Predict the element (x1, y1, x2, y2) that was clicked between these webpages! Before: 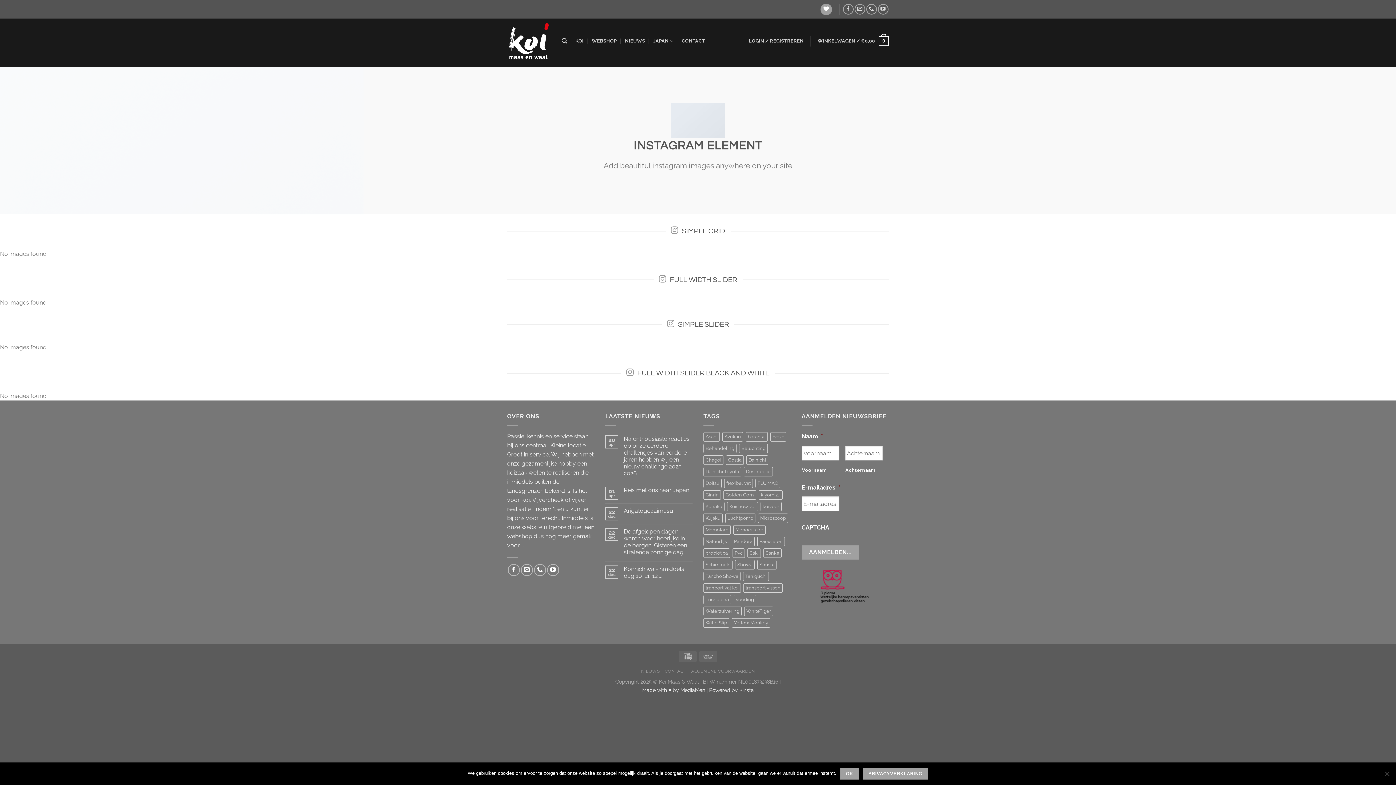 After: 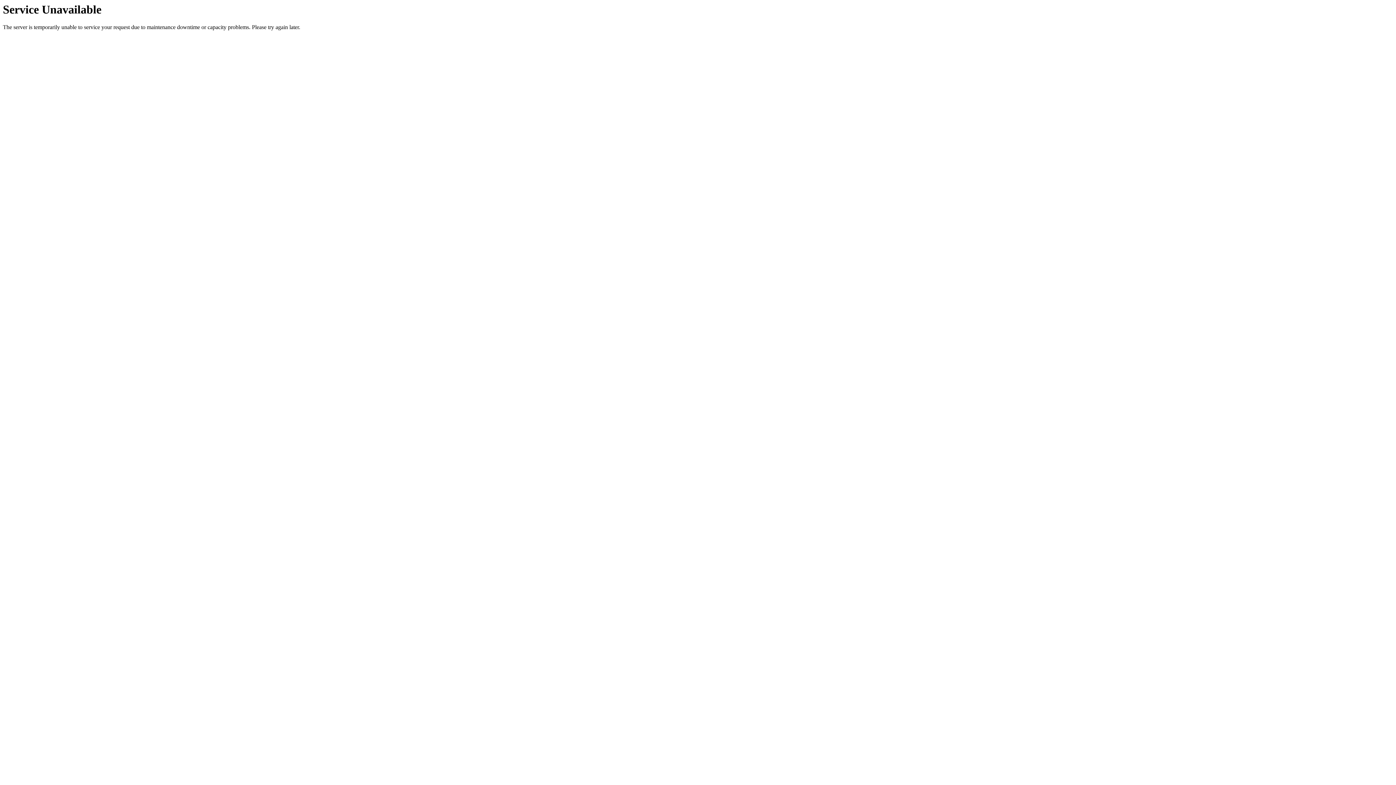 Action: bbox: (664, 668, 686, 674) label: CONTACT